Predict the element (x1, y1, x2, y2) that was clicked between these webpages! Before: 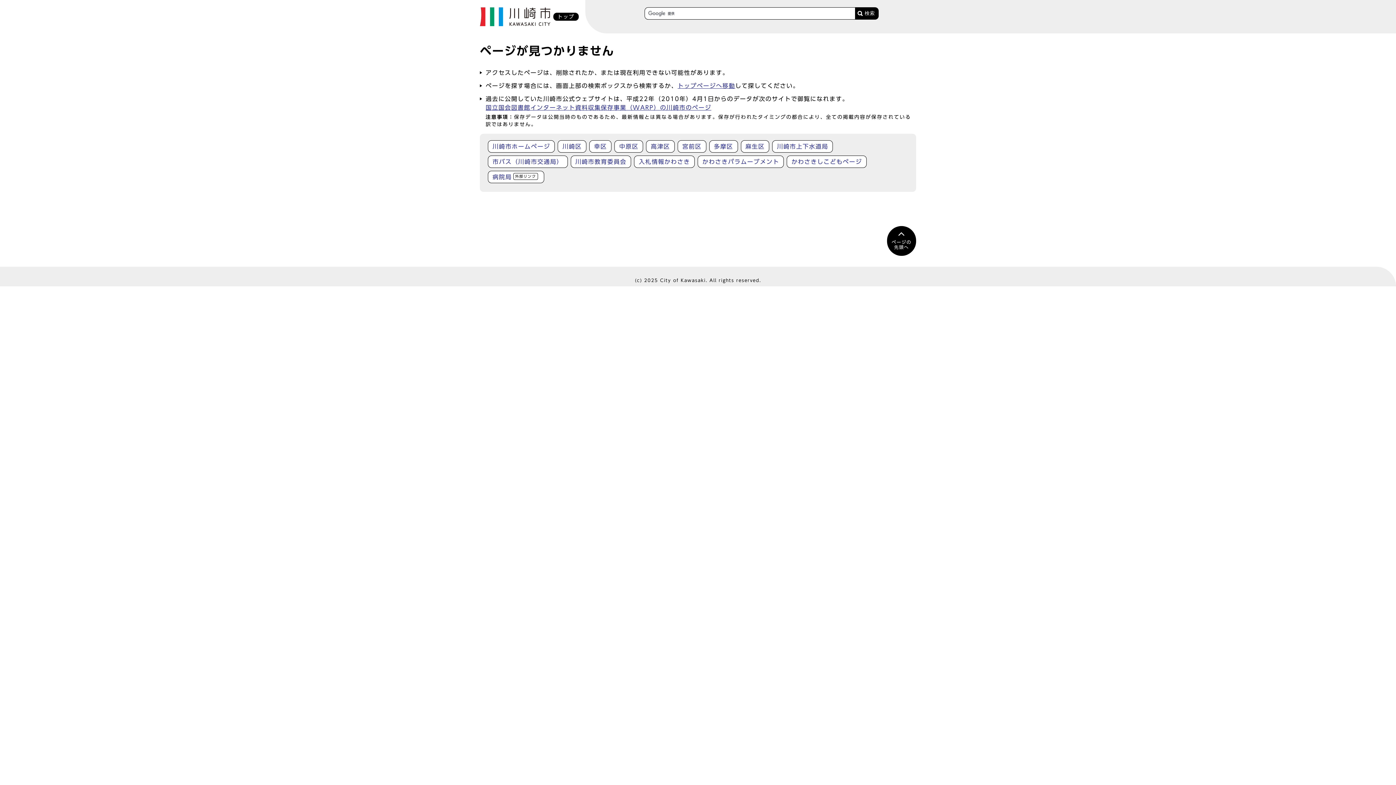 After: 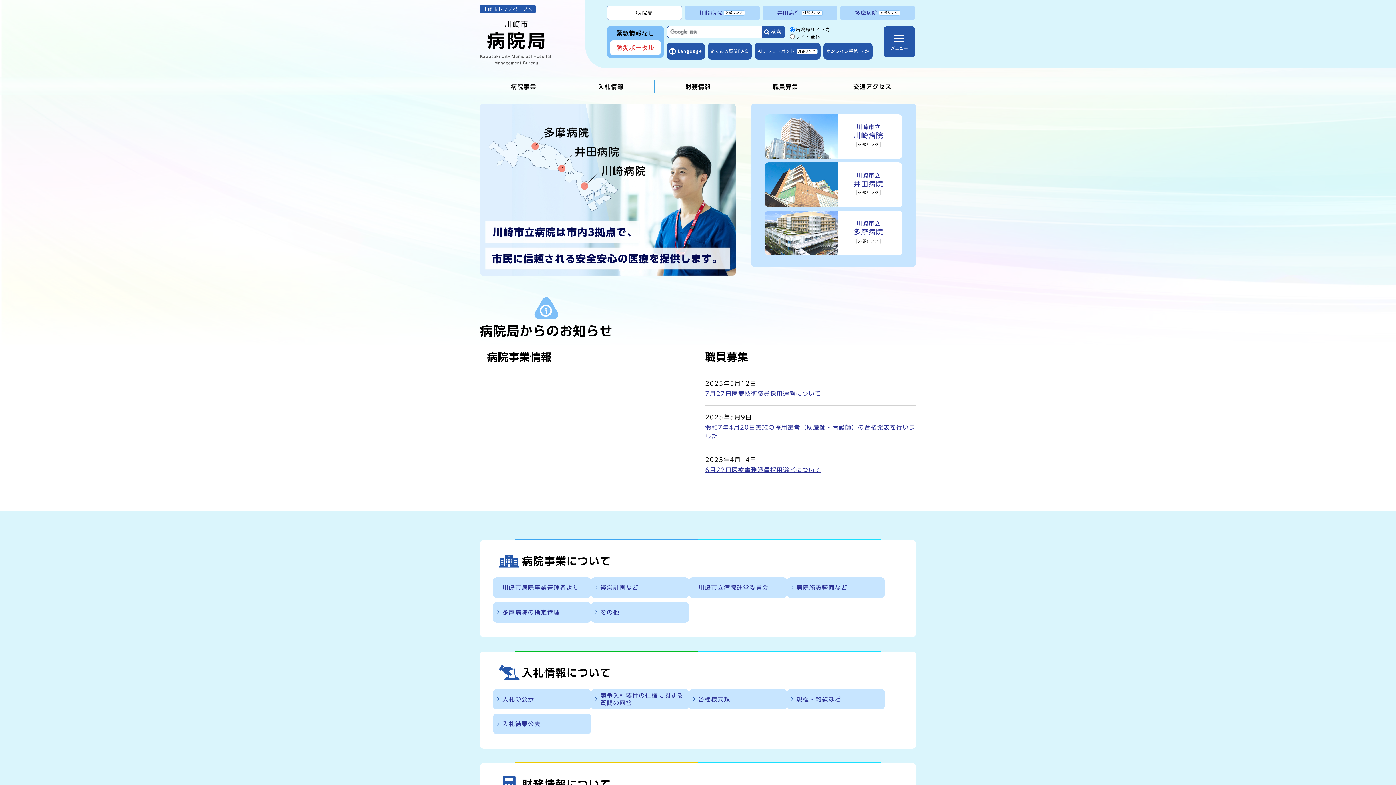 Action: label: 病院局外部リンク bbox: (488, 170, 544, 183)